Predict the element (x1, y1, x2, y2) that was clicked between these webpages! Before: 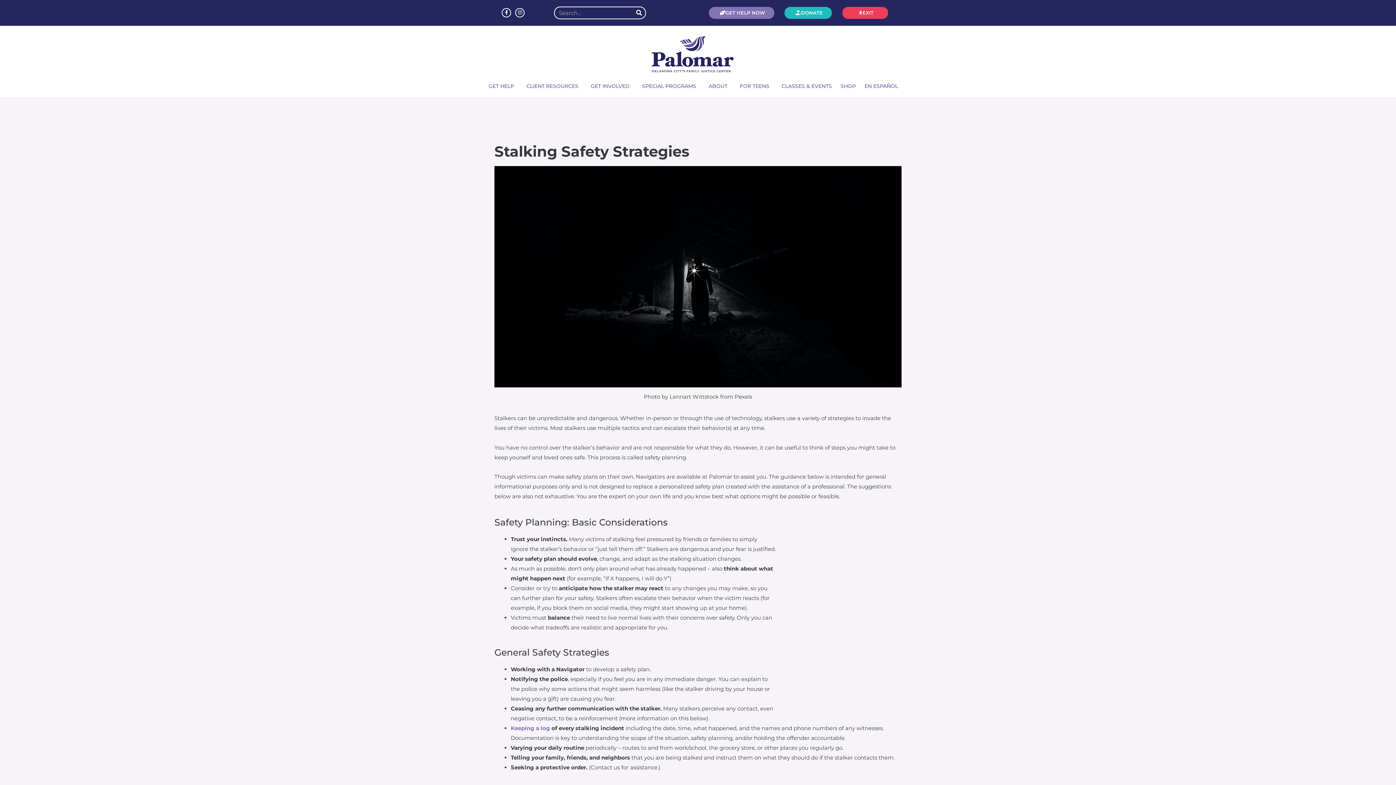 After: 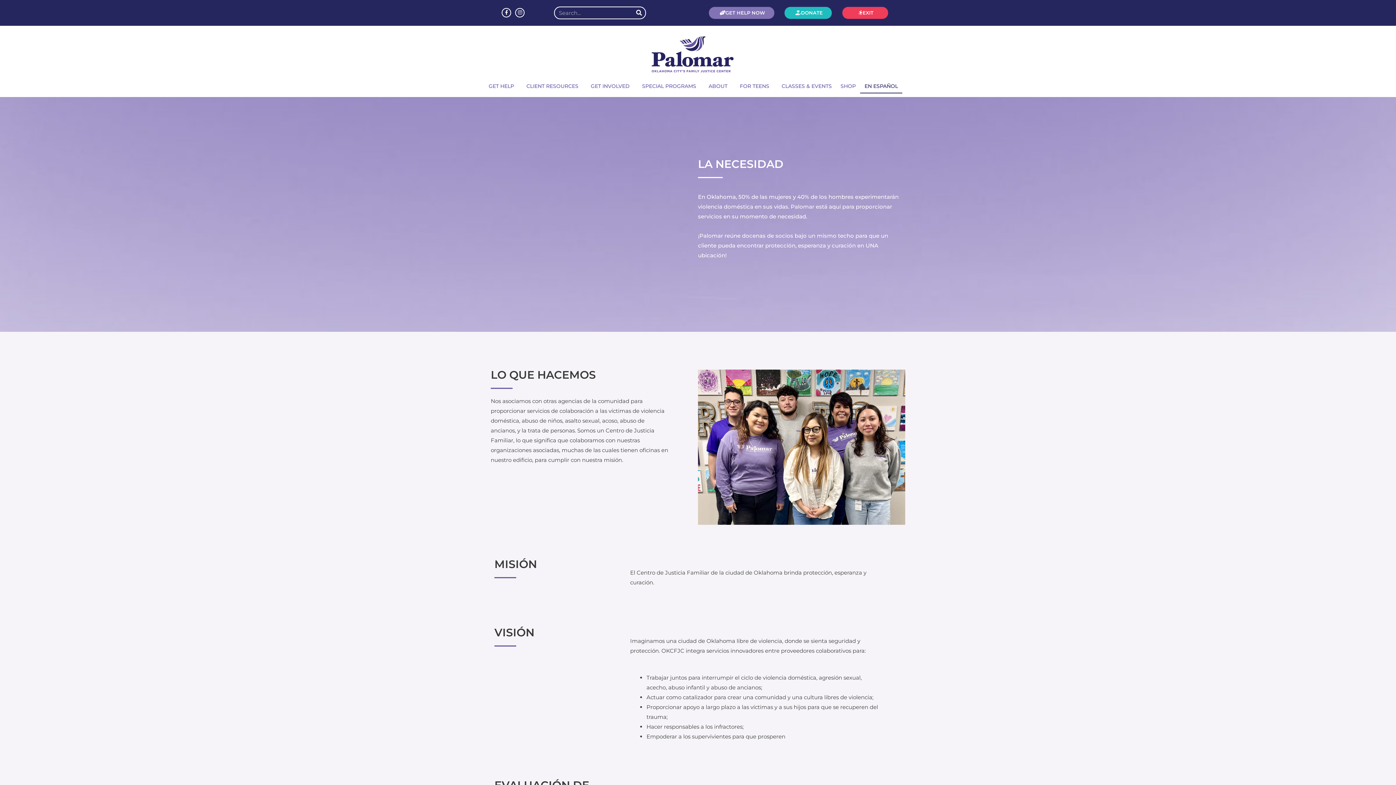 Action: bbox: (860, 78, 902, 93) label: EN ESPAÑOL